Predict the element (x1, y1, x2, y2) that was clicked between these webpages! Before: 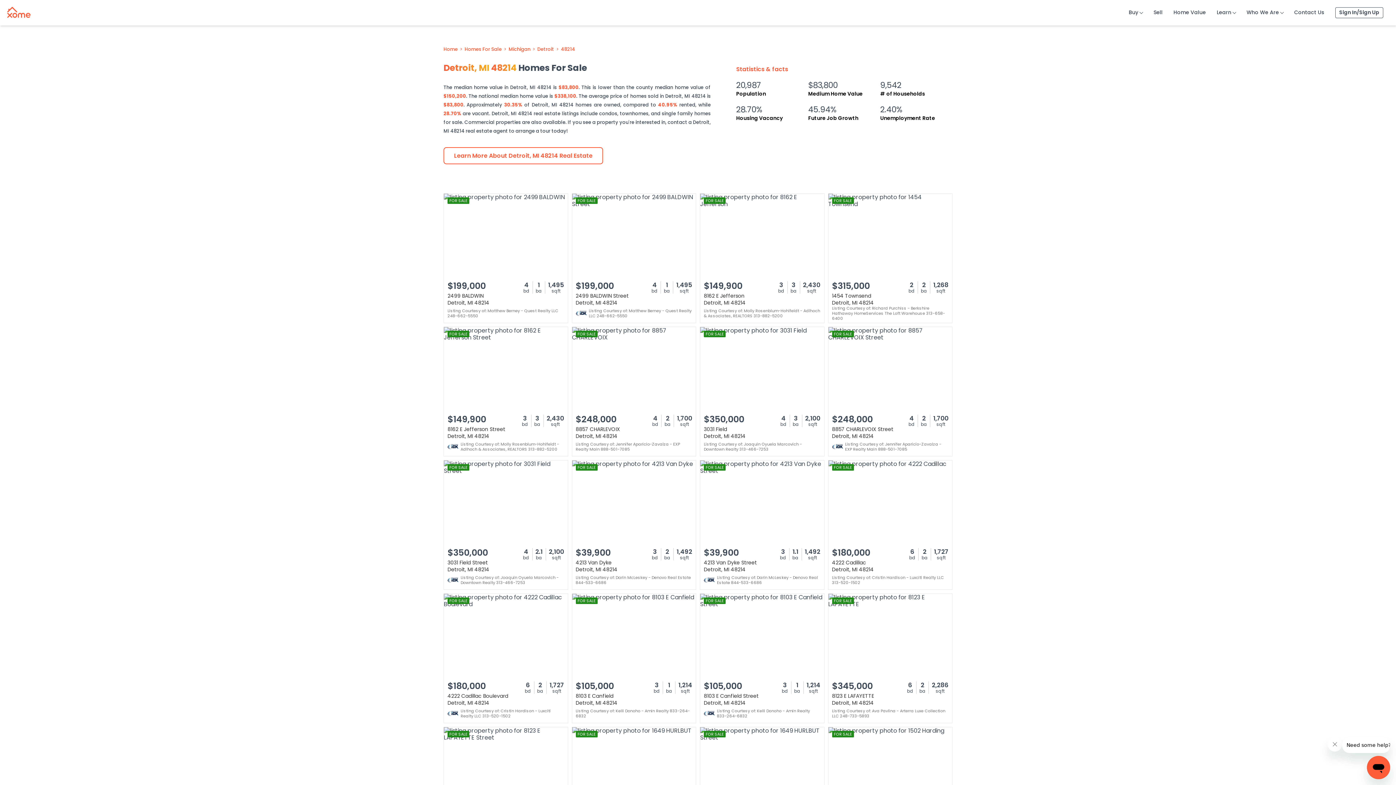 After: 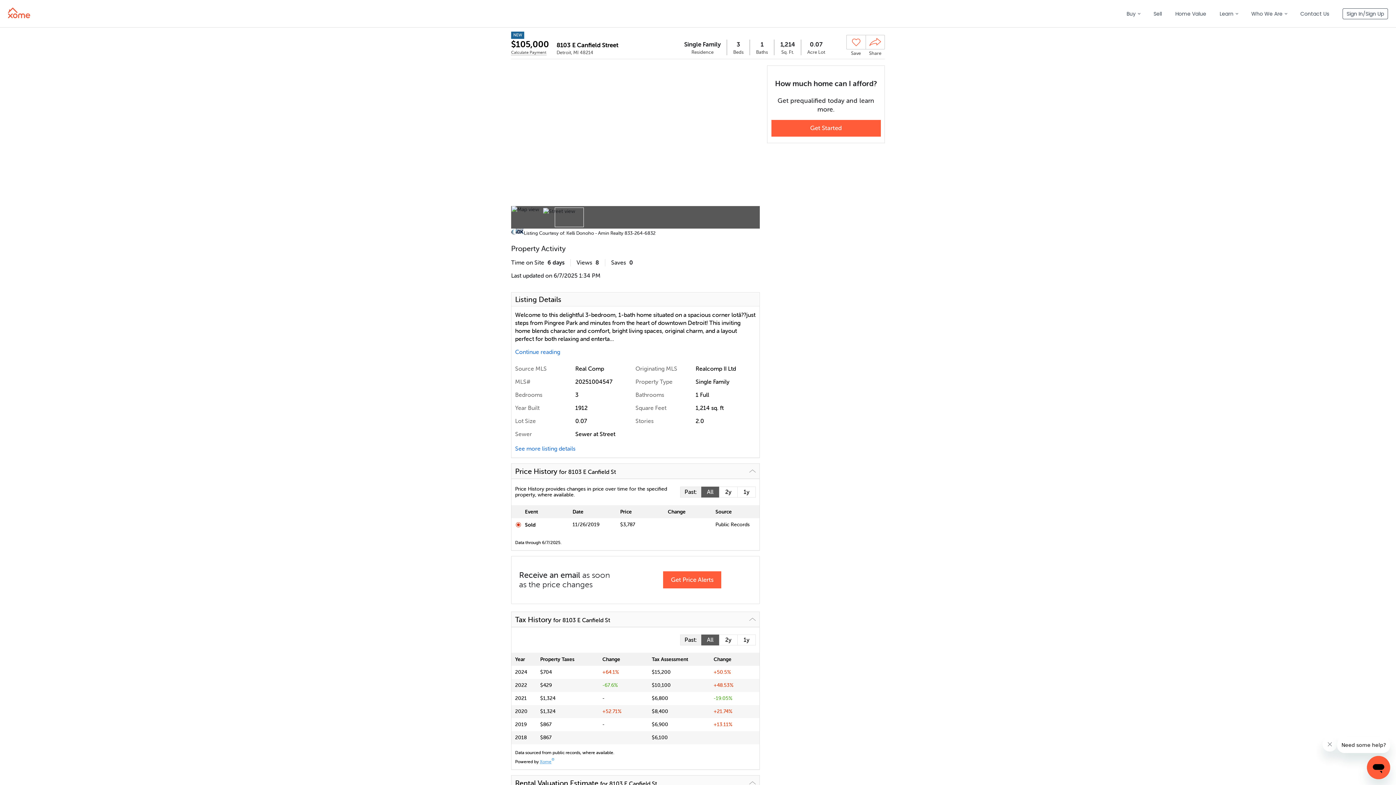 Action: label: FOR SALE
$105,000
3
bd
1
ba
1,214
sqft
8103 E Canfield Street
Detroit, MI 48214
Listing Courtesy of: Kelli Donoho - Amin Realty 833-264-6832 bbox: (700, 593, 824, 723)